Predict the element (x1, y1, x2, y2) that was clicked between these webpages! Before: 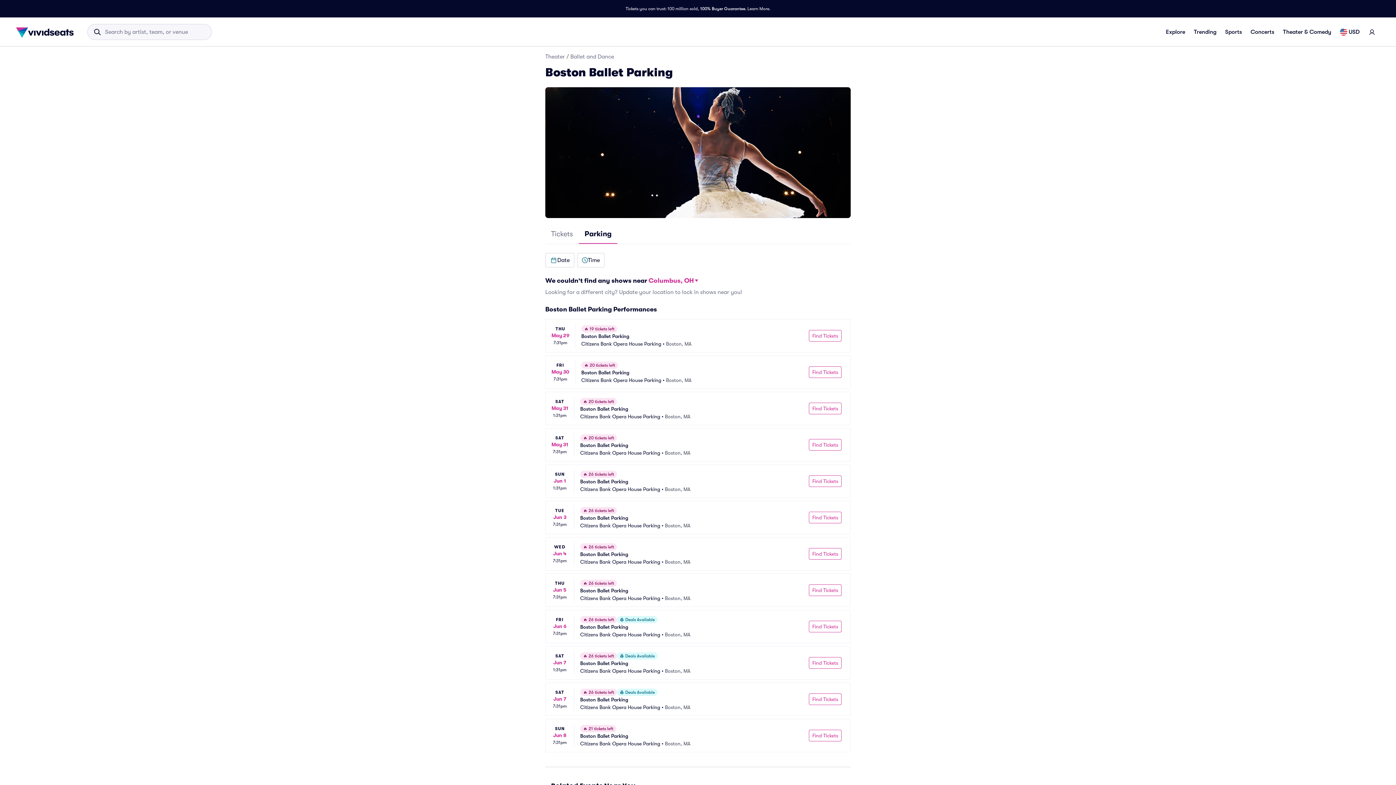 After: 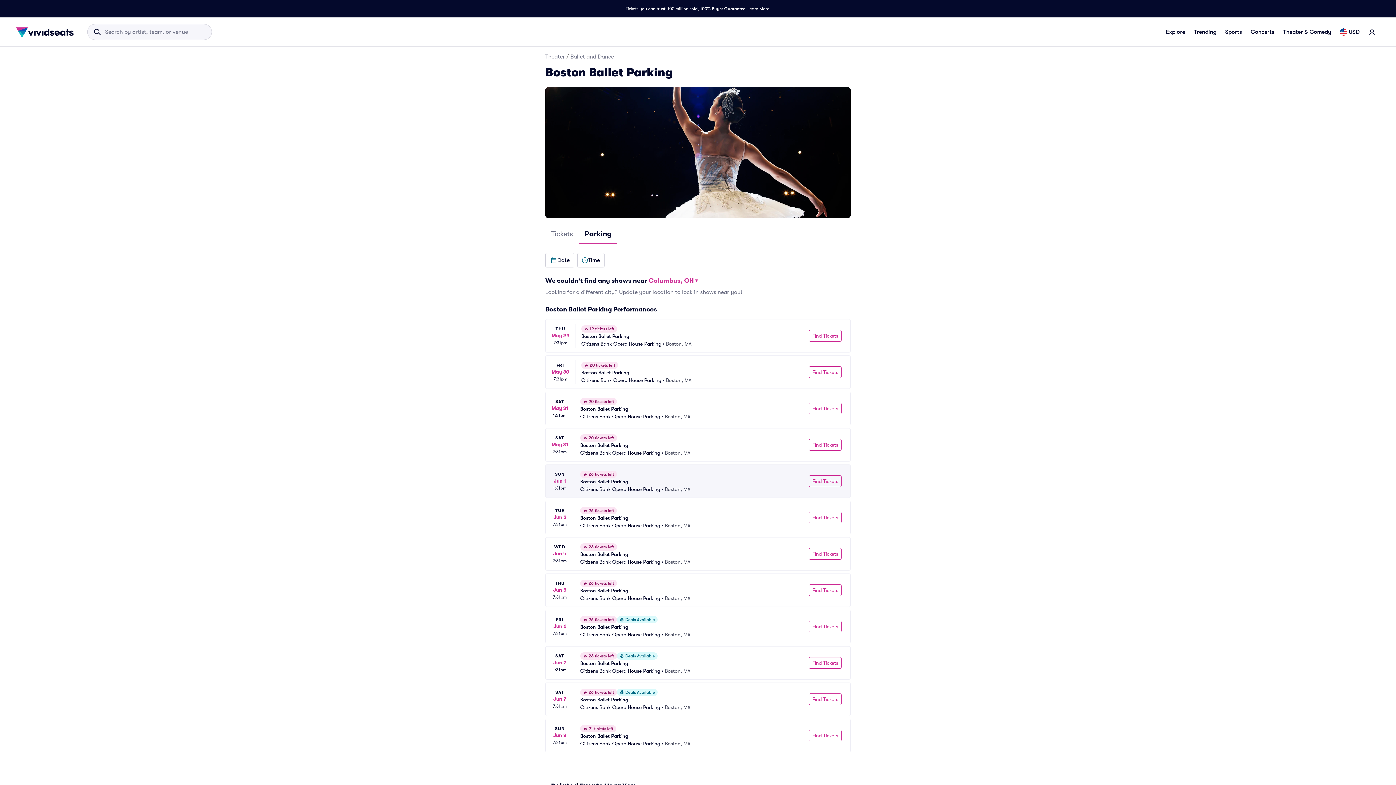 Action: label: SUN
Jun 1
1:31pm
🔥 26 tickets left
Boston Ballet Parking
Citizens Bank Opera House Parking
 • 
Boston, MA
Find Tickets bbox: (545, 464, 850, 498)